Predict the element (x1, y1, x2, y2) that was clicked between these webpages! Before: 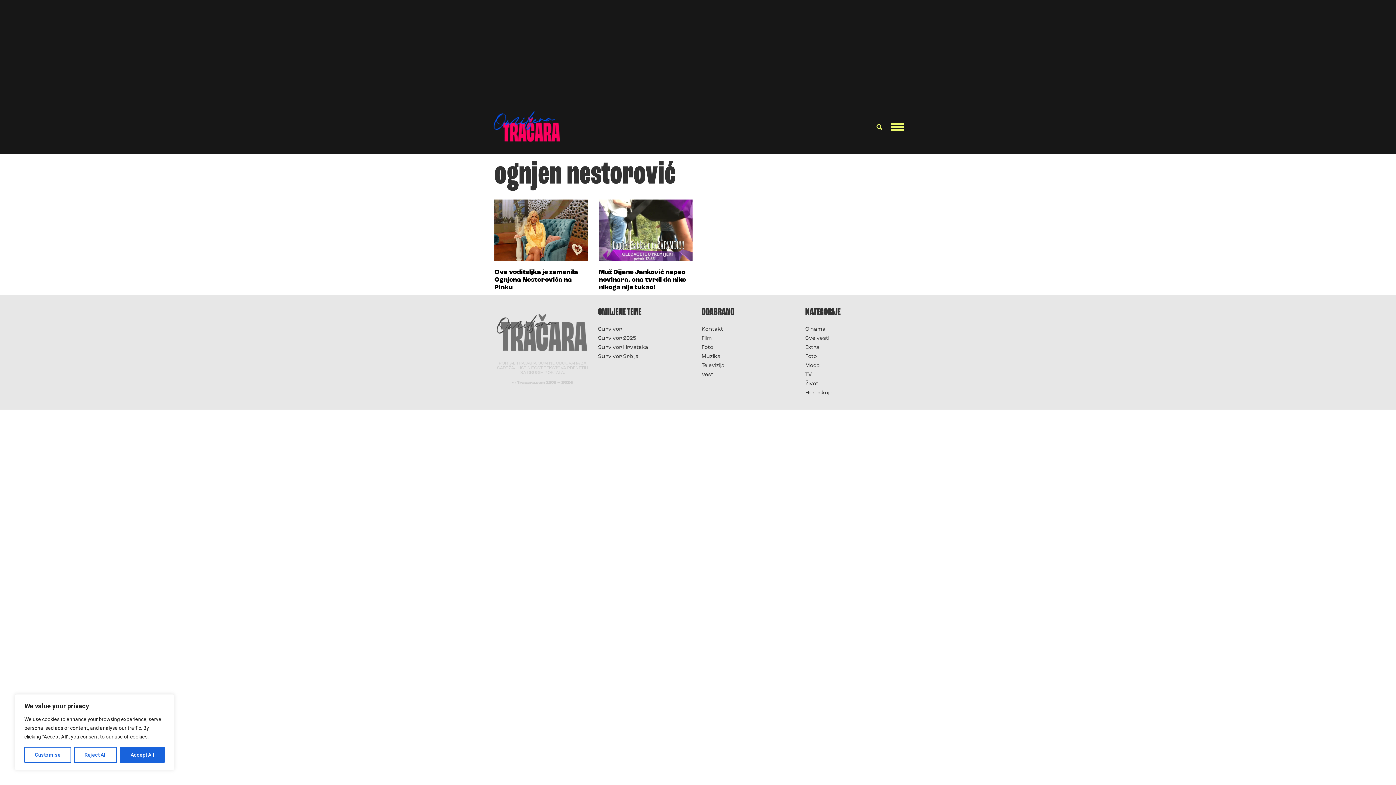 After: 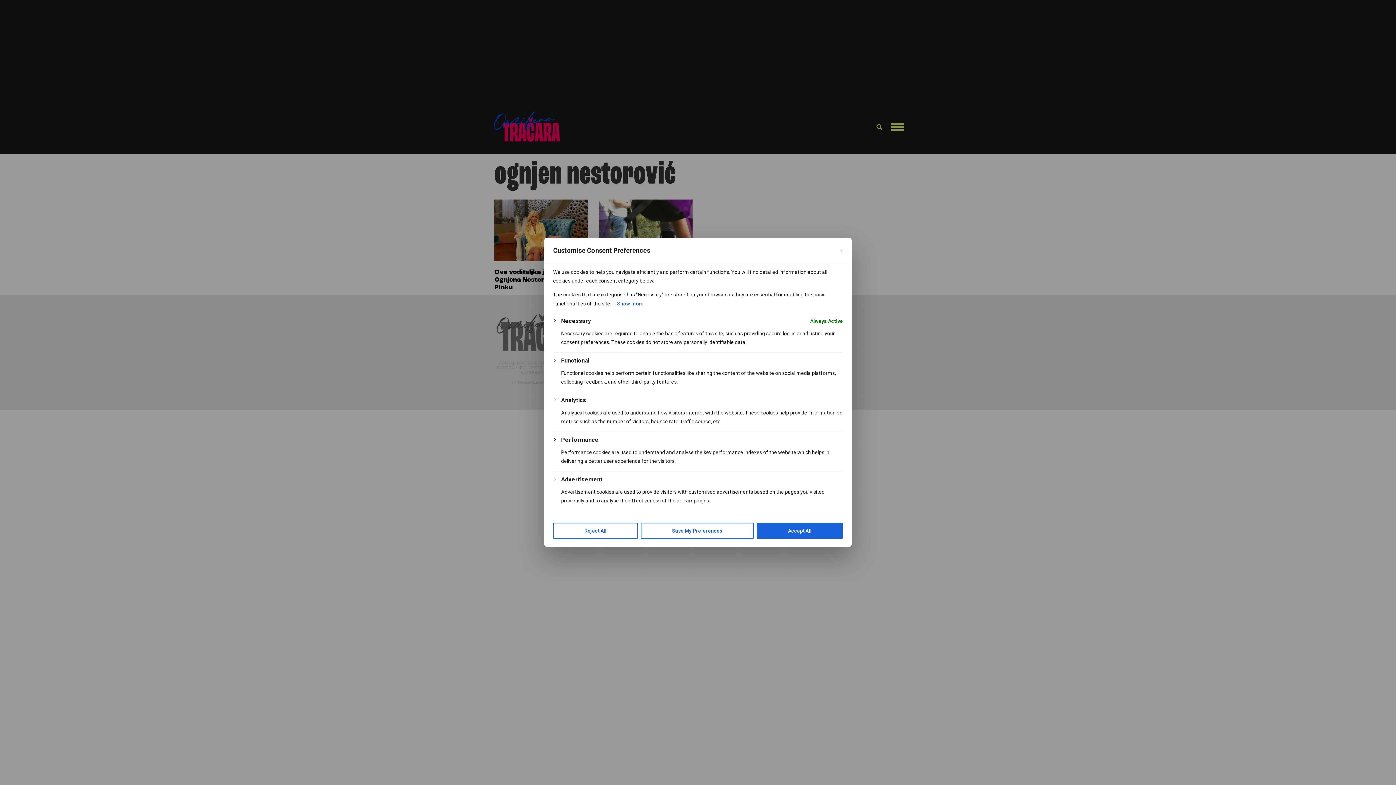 Action: bbox: (24, 747, 71, 763) label: Customise